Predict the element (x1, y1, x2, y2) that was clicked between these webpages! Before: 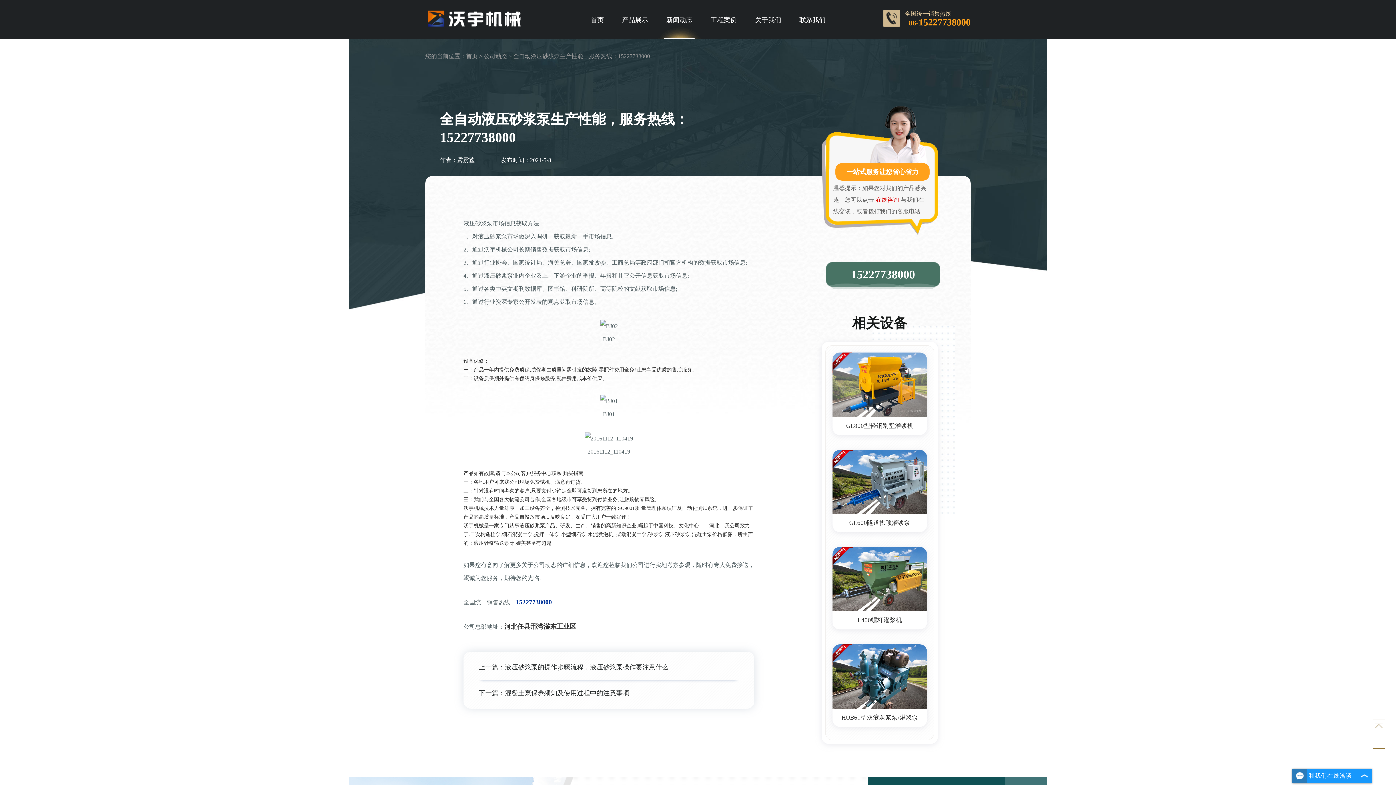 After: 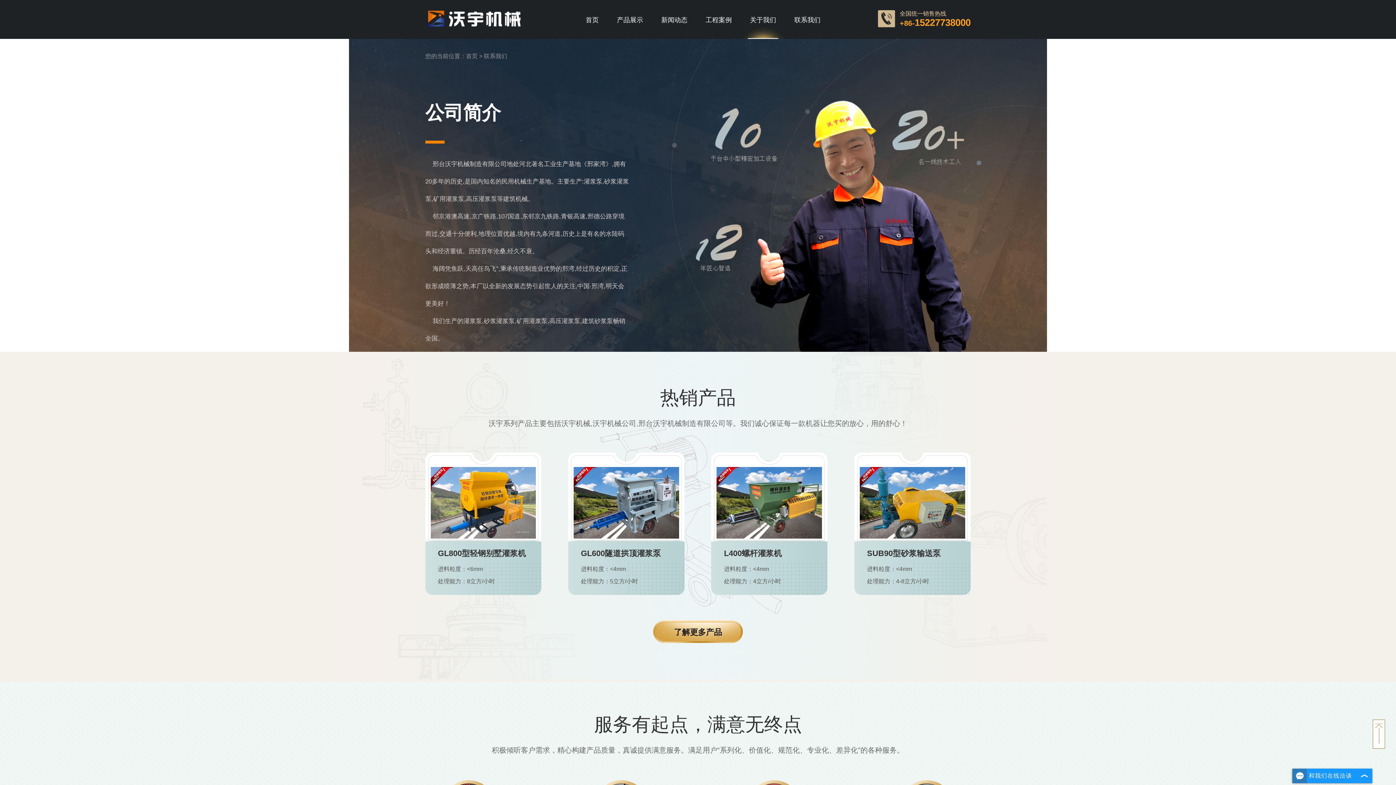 Action: bbox: (746, 16, 790, 23) label: 关于我们